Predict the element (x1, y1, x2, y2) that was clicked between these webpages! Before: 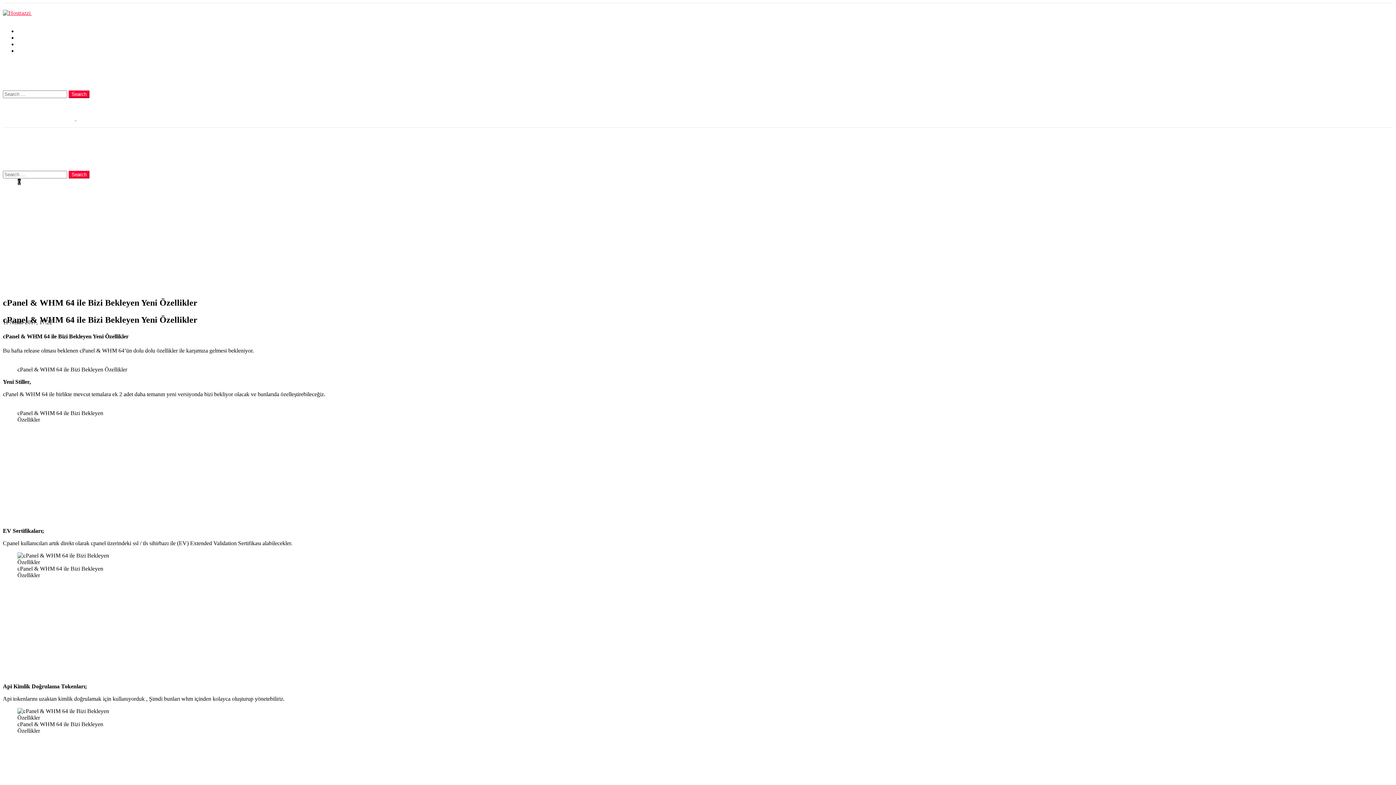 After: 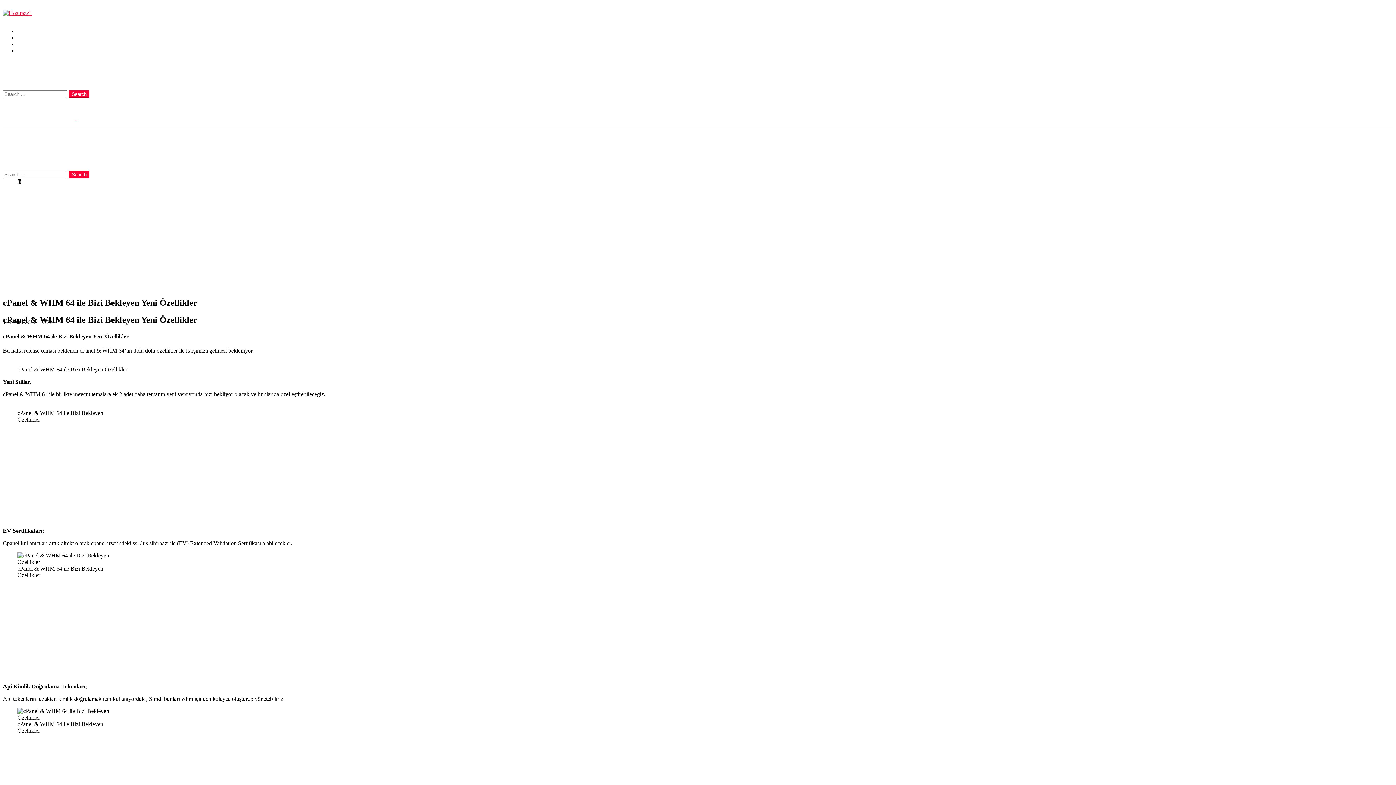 Action: bbox: (2, 133, 16, 140) label: Menu